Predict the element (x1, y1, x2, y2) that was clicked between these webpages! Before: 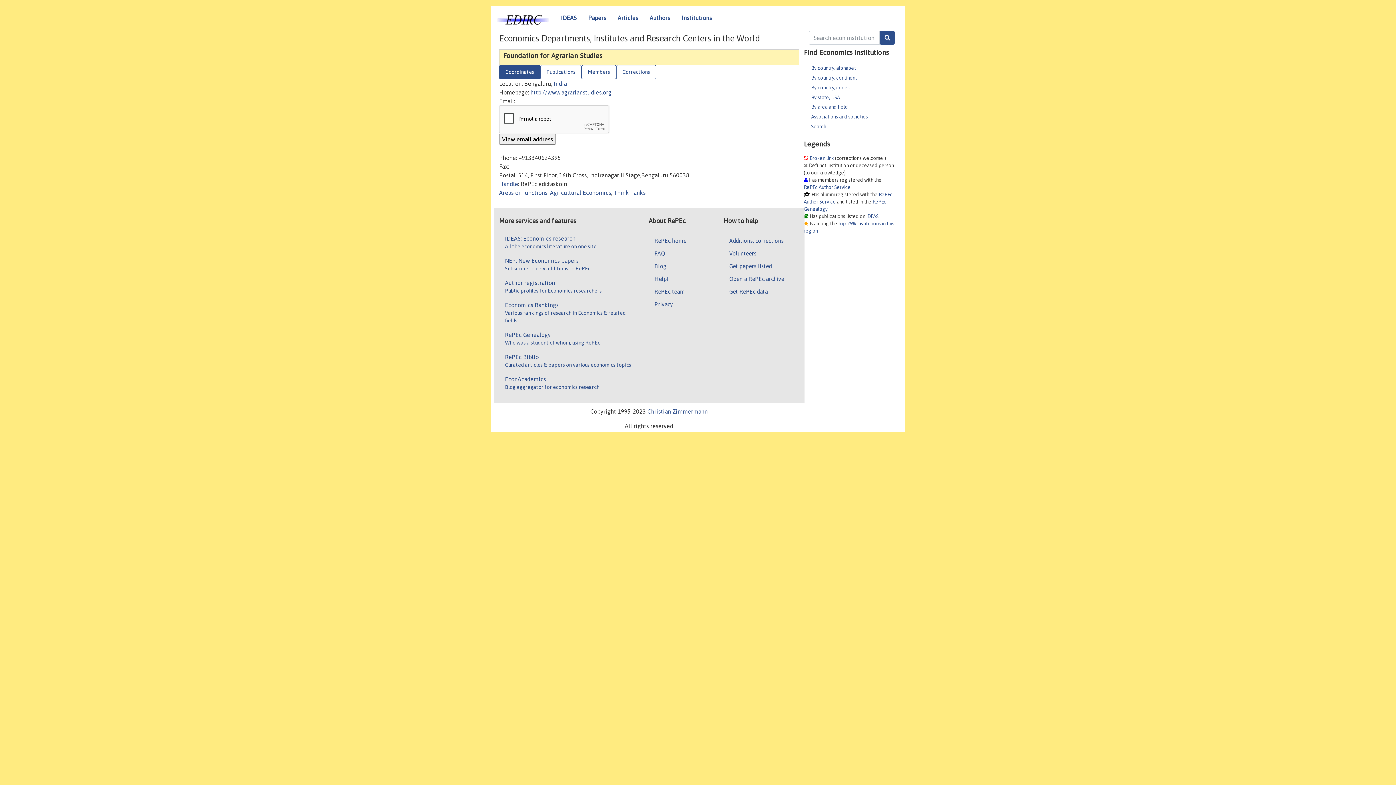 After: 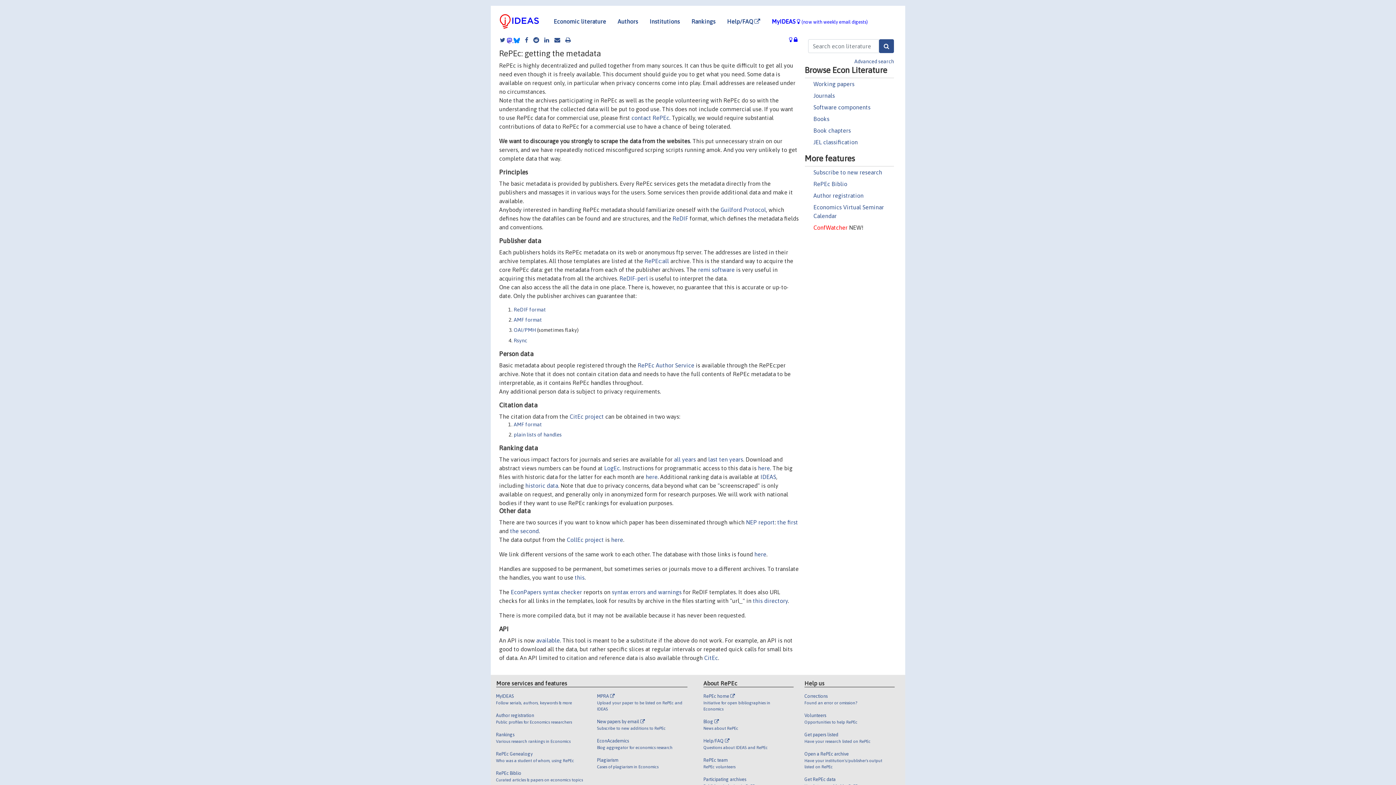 Action: label: Get RePEc data bbox: (729, 287, 767, 295)